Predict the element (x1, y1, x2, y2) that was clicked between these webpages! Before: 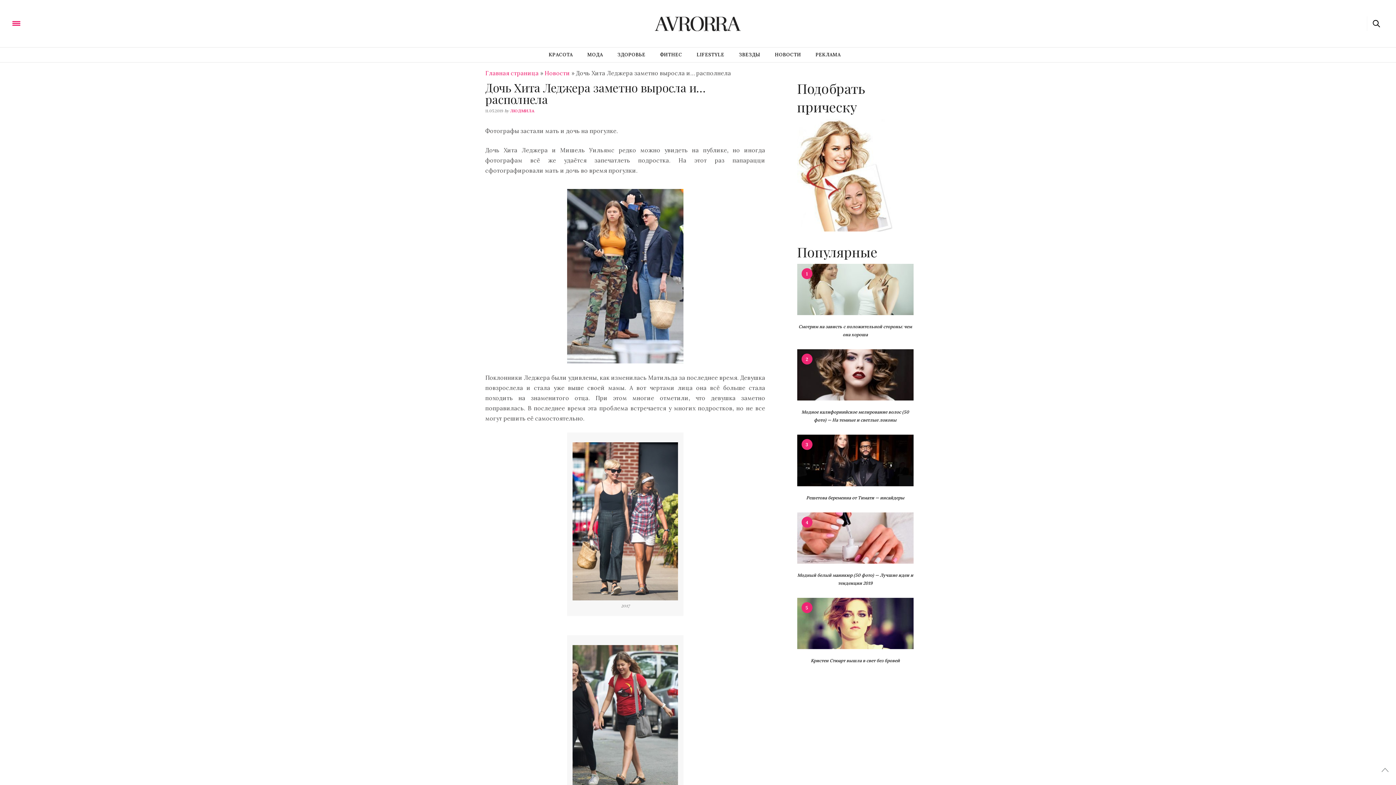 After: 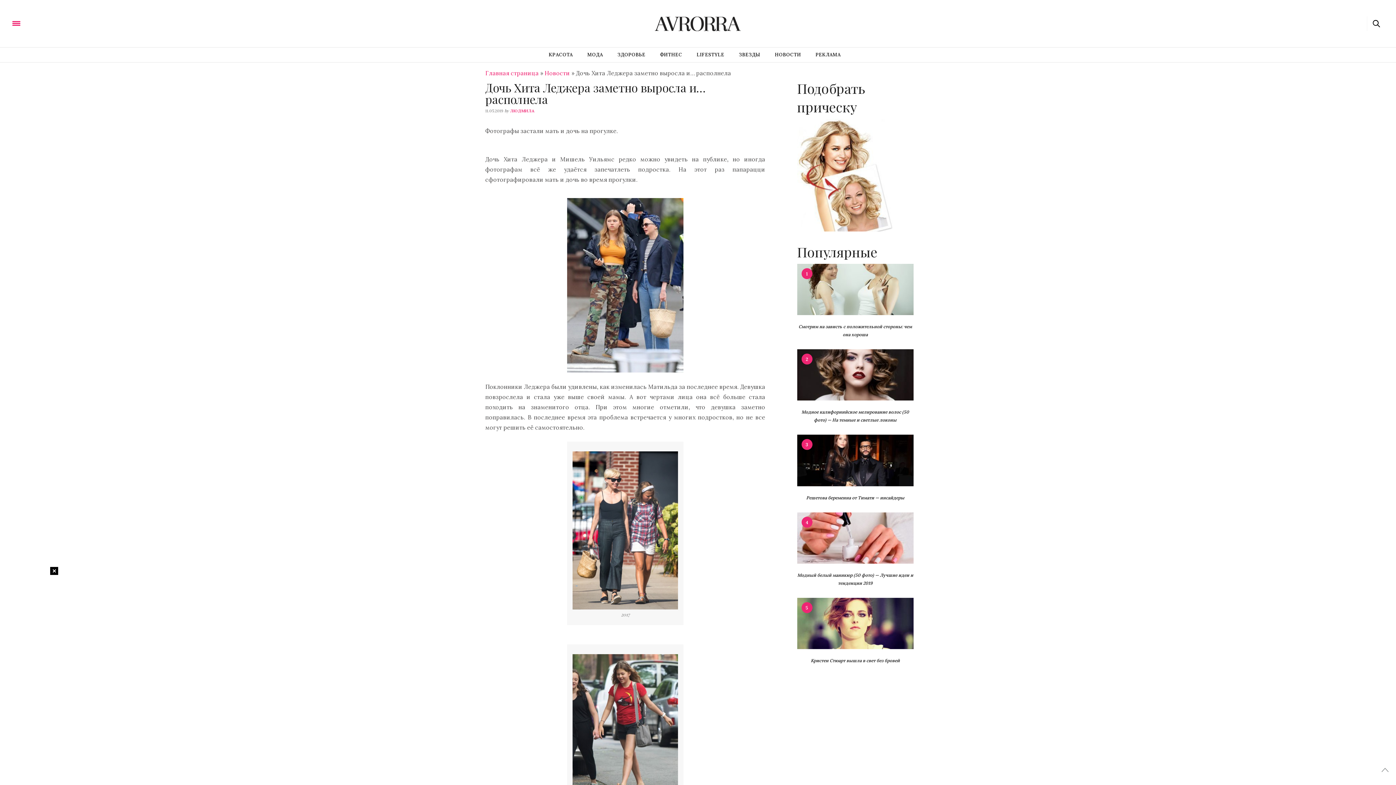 Action: bbox: (1381, 768, 1389, 772)